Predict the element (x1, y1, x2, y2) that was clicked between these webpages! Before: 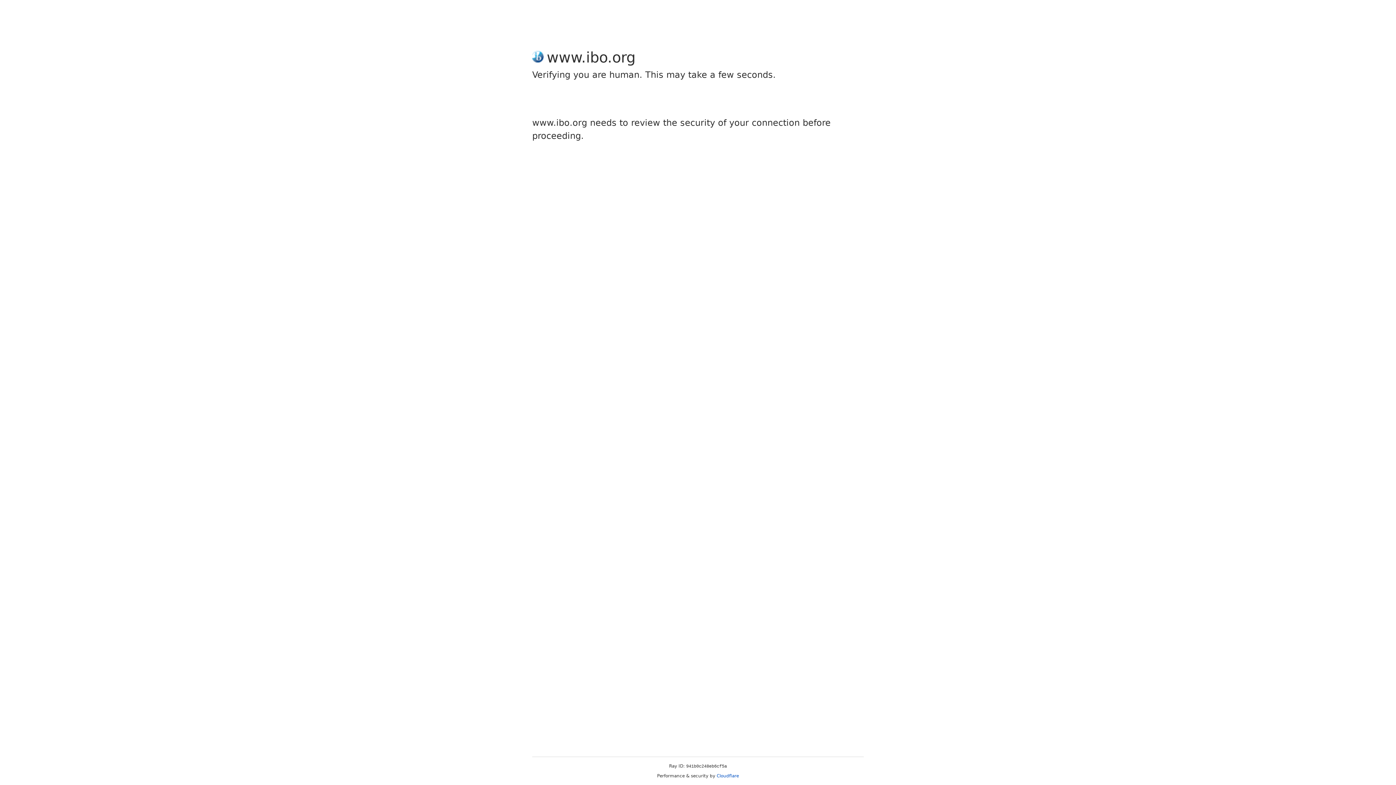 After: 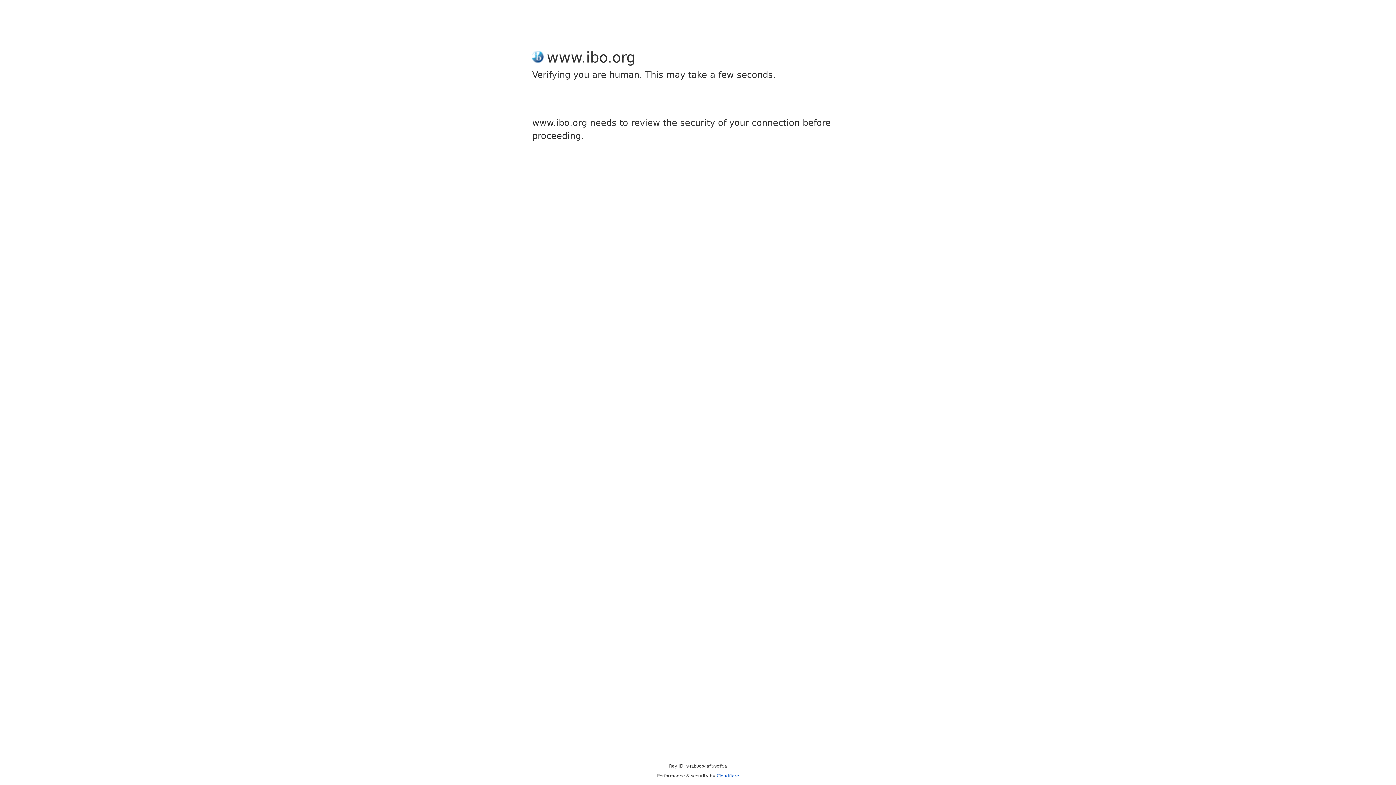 Action: bbox: (716, 773, 739, 778) label: Cloudflare